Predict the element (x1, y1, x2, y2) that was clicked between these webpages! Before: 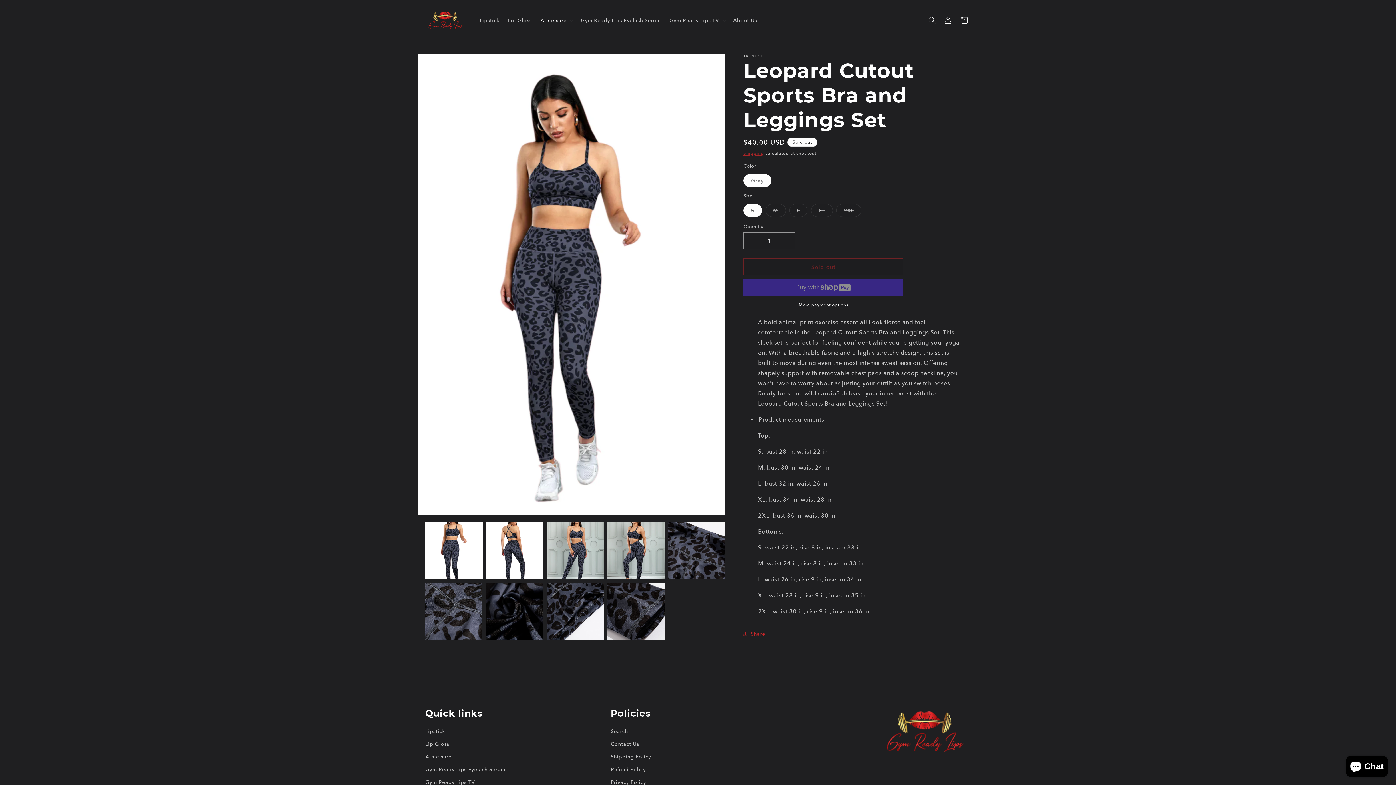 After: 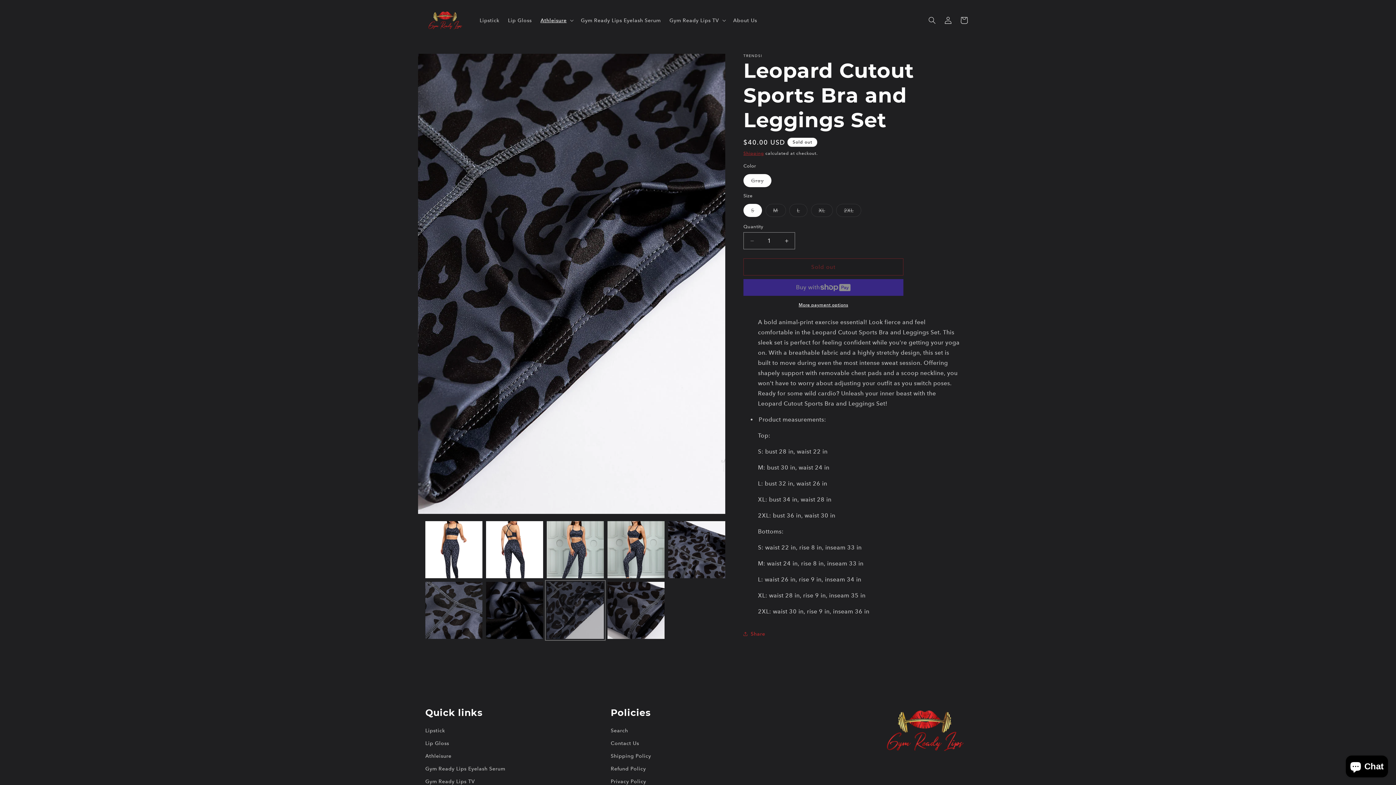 Action: label: Load image 8 in gallery view bbox: (546, 582, 604, 639)